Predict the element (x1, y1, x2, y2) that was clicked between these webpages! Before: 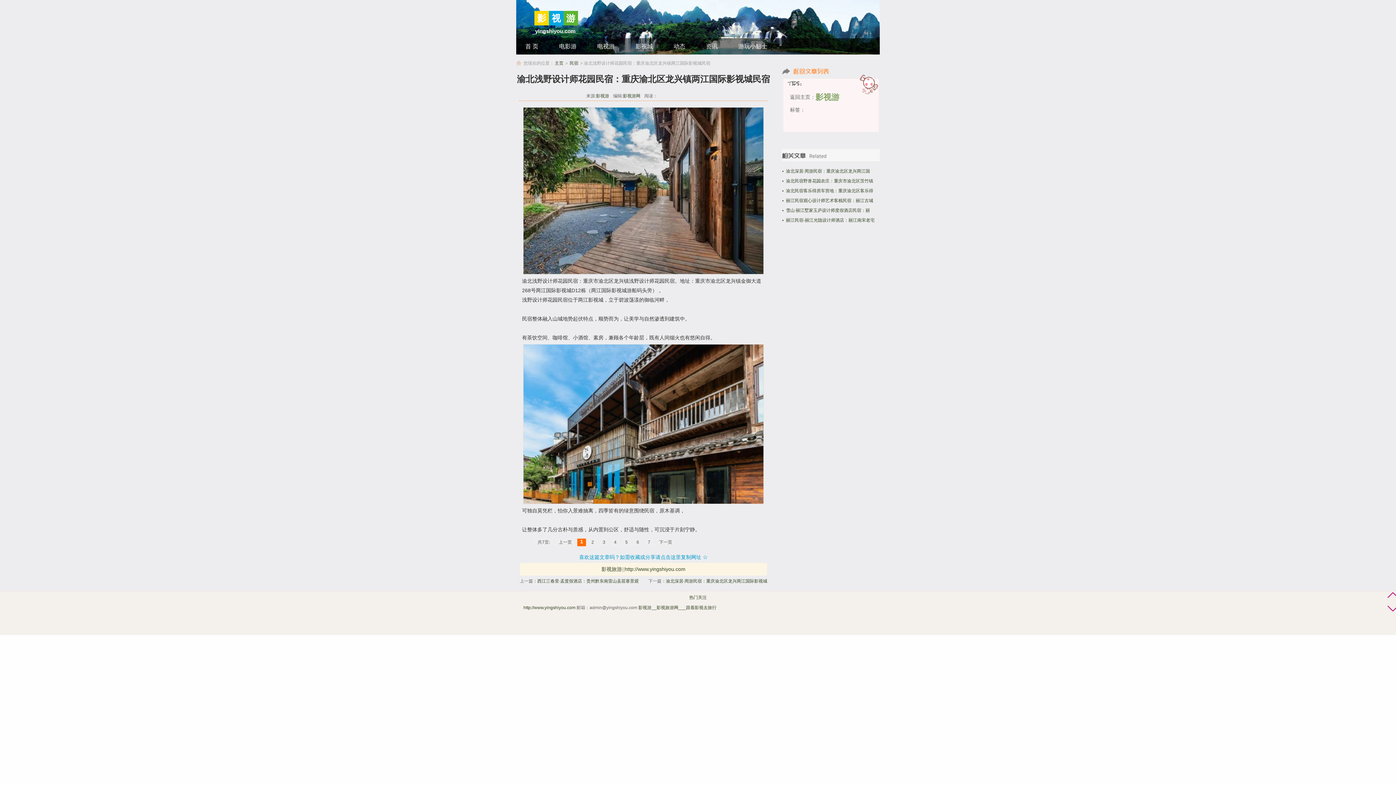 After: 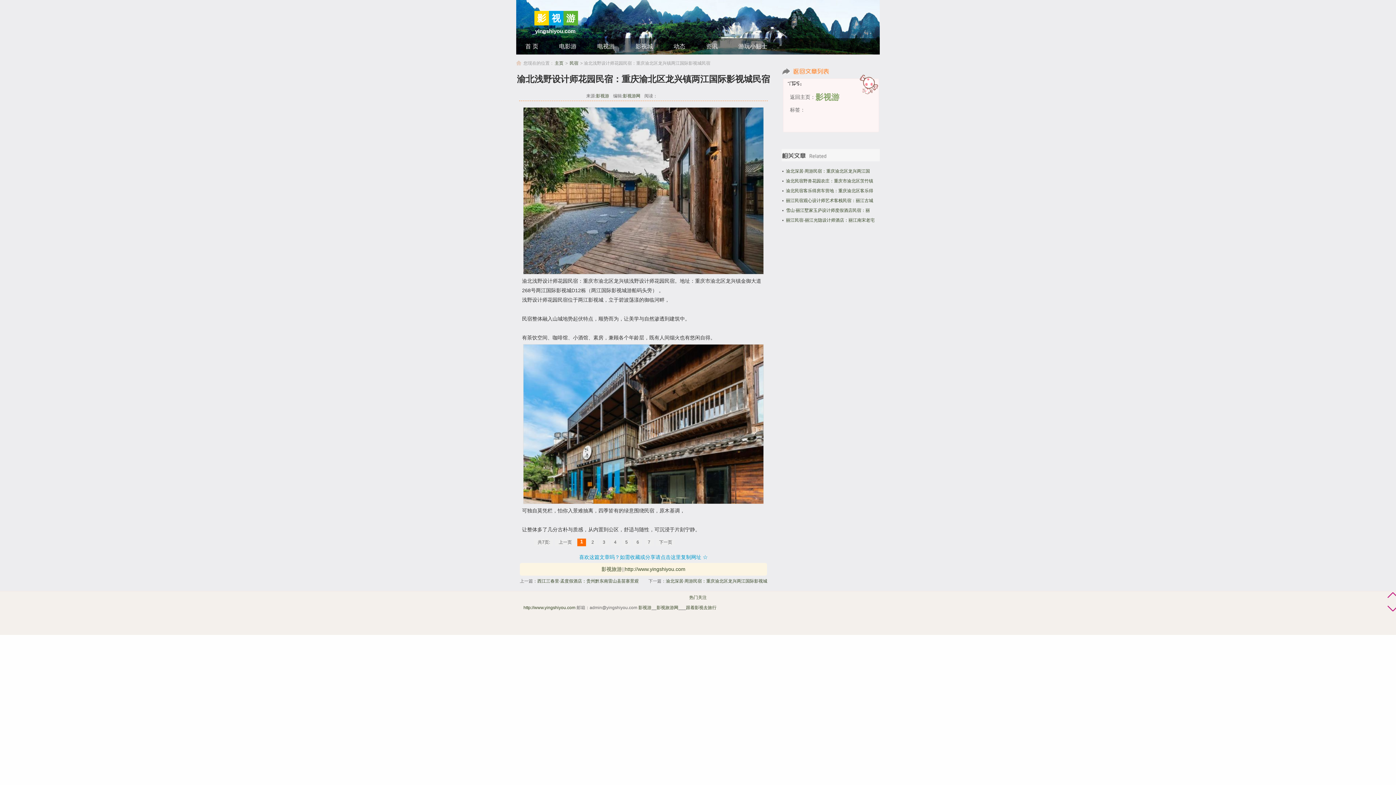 Action: label: 游 bbox: (566, 13, 575, 23)